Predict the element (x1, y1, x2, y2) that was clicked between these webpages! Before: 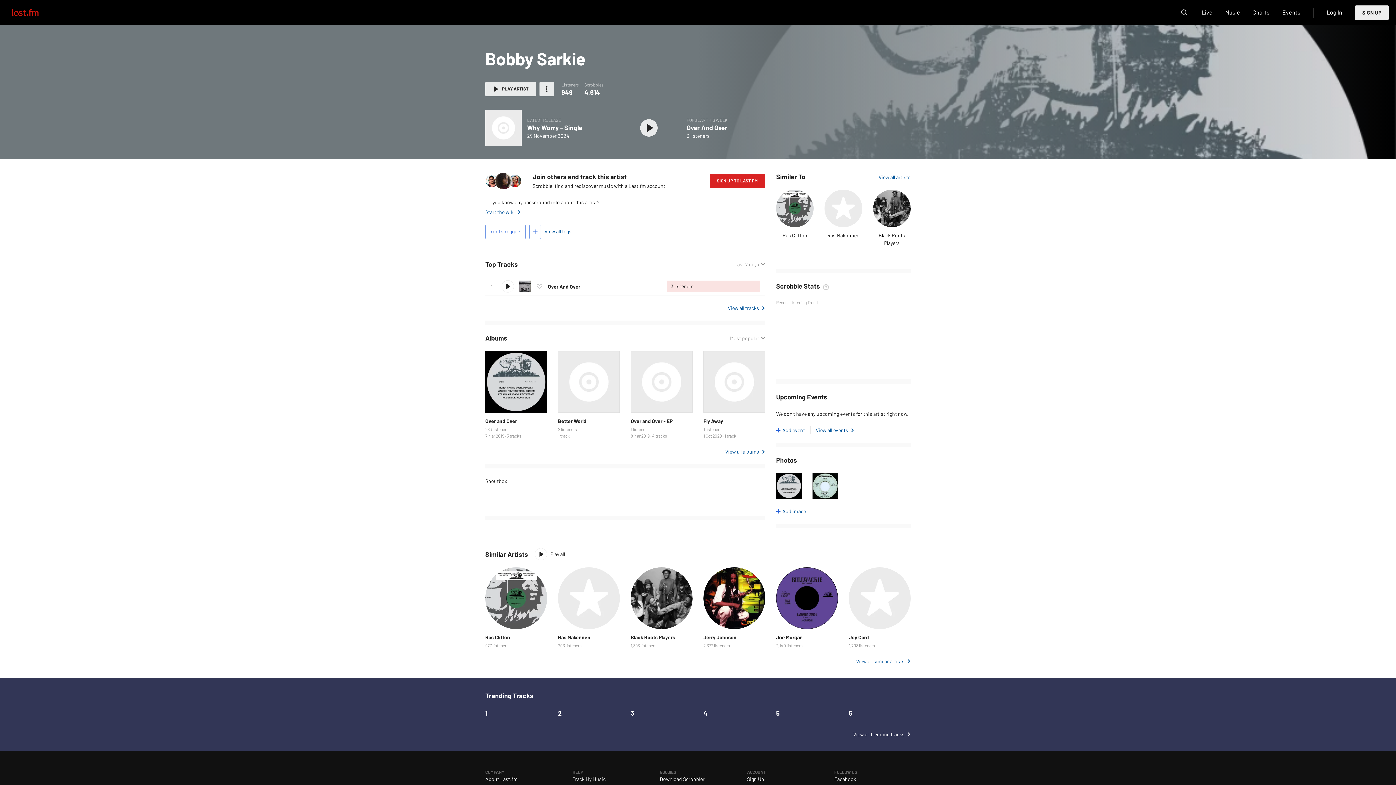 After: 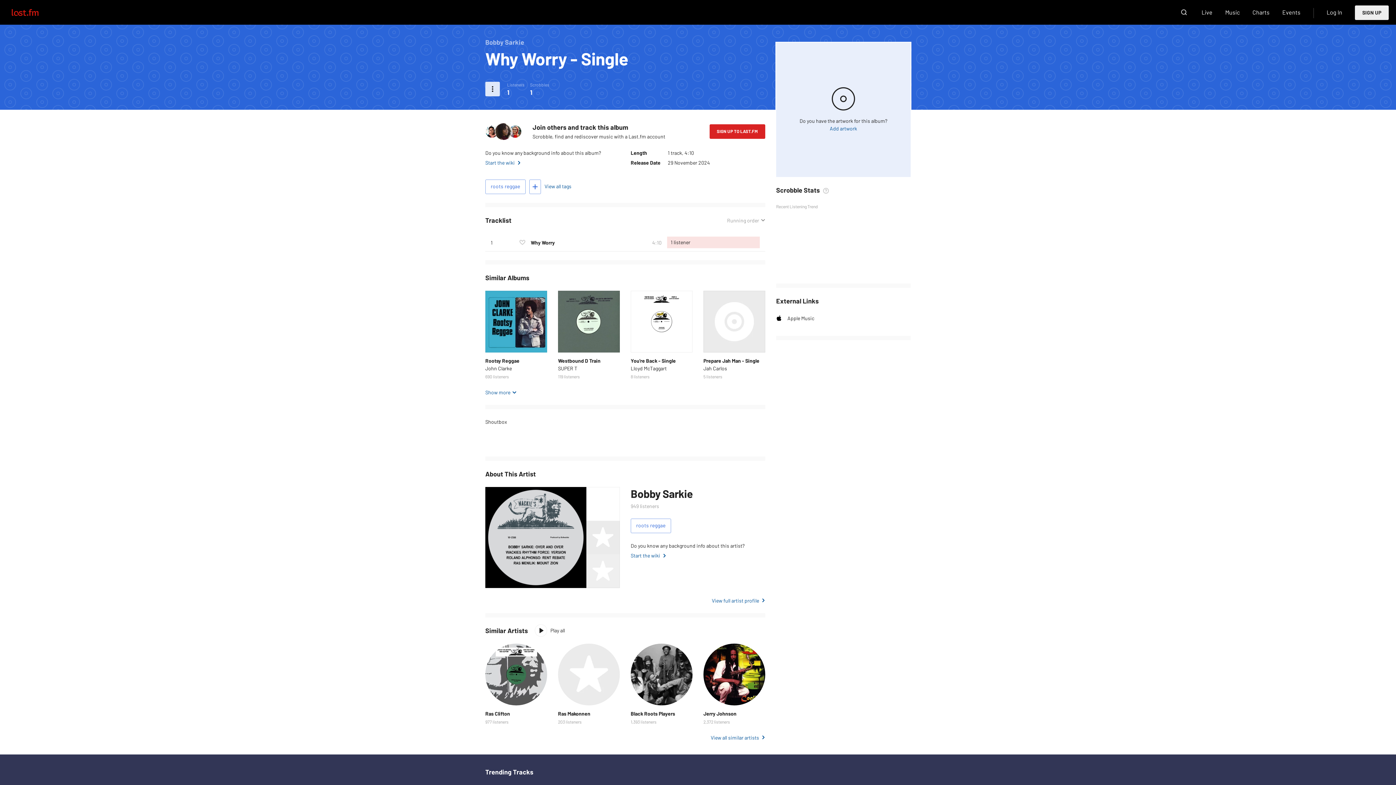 Action: bbox: (527, 123, 582, 131) label: Why Worry - Single